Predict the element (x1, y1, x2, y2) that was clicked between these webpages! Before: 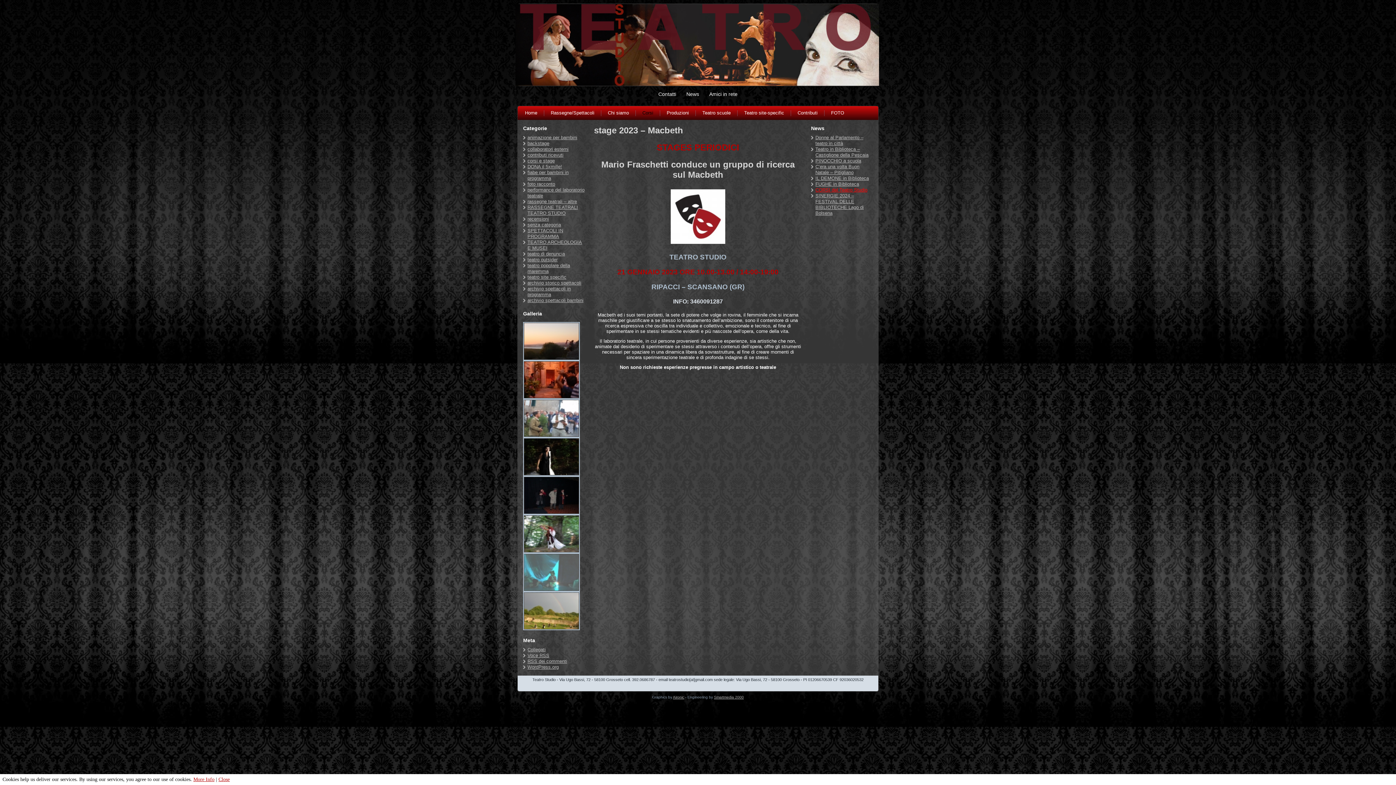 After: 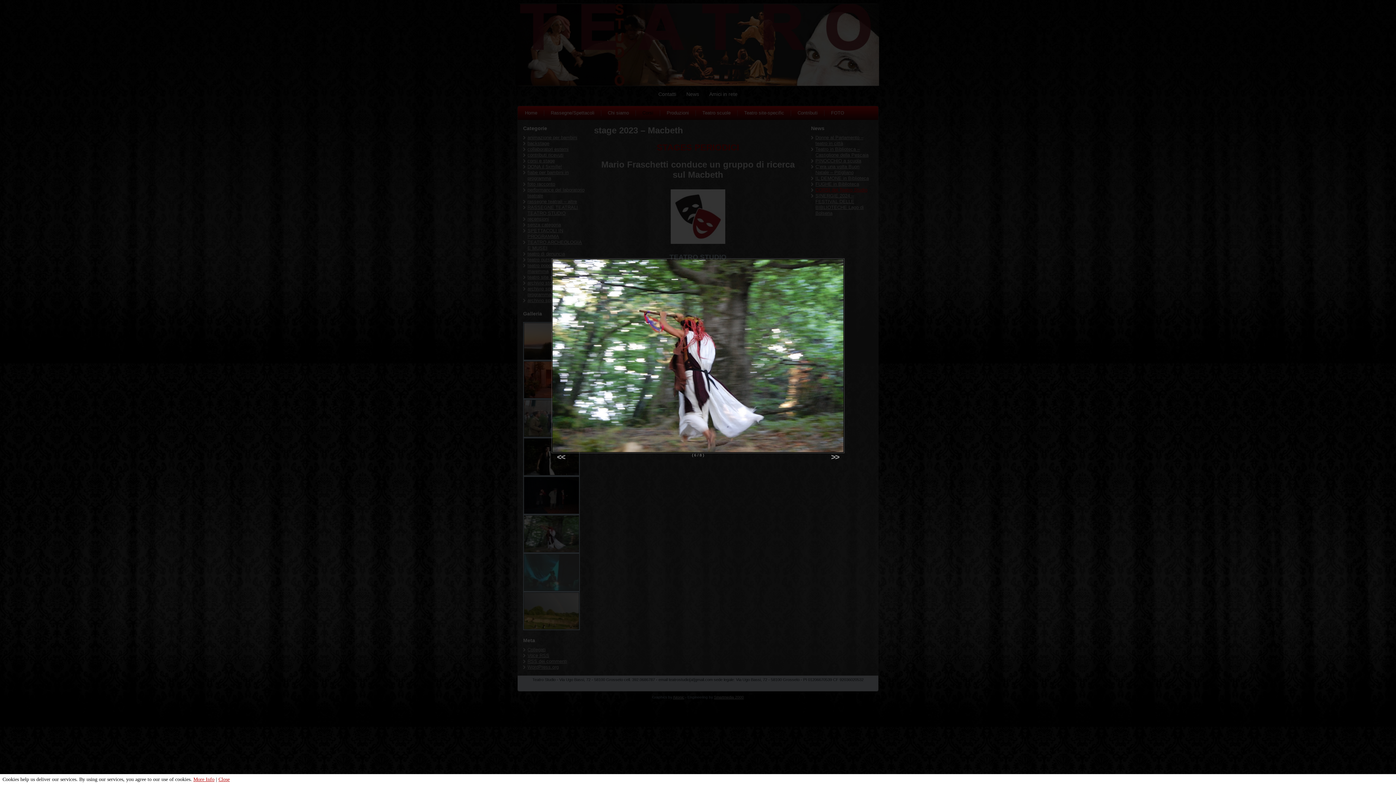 Action: bbox: (523, 549, 580, 554)